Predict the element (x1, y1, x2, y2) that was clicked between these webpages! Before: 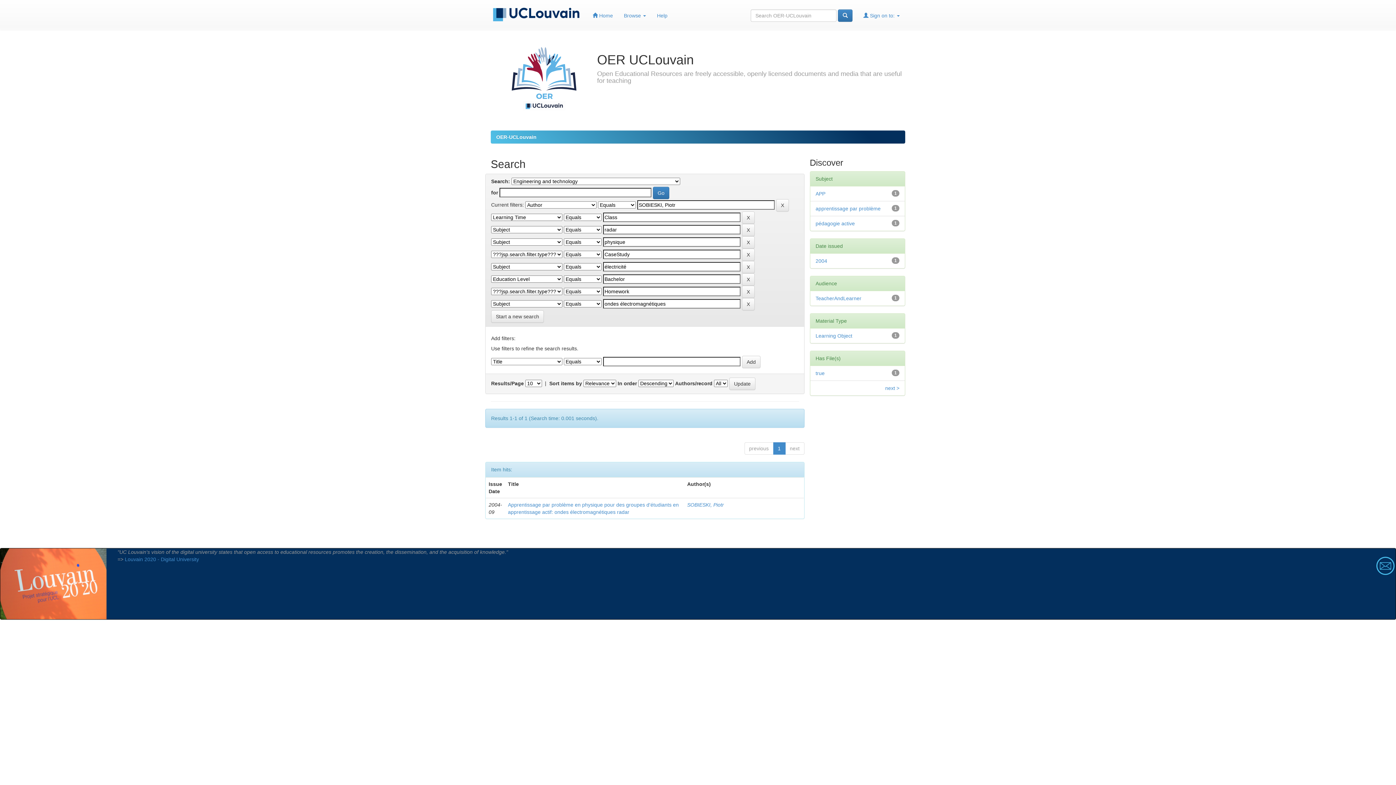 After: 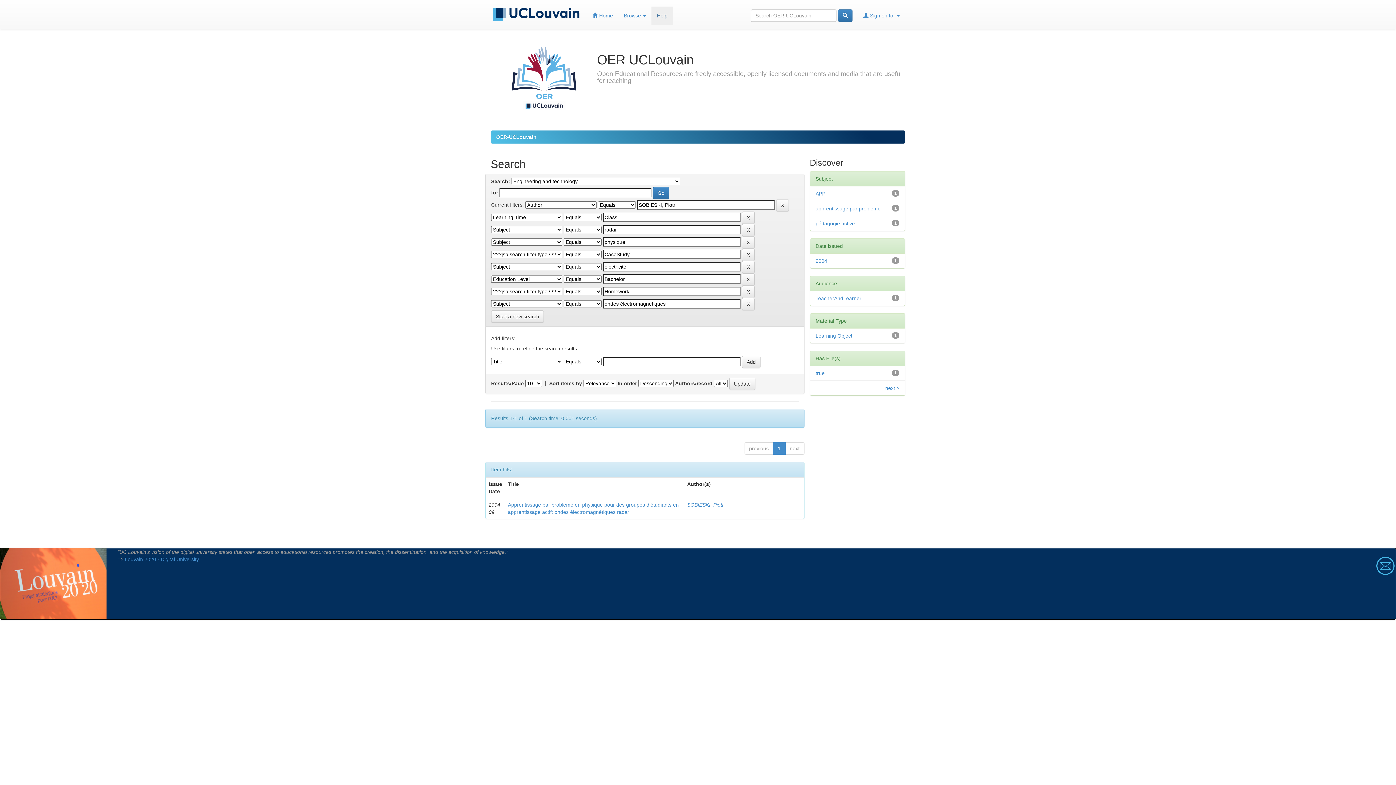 Action: label: Help bbox: (651, 6, 673, 24)